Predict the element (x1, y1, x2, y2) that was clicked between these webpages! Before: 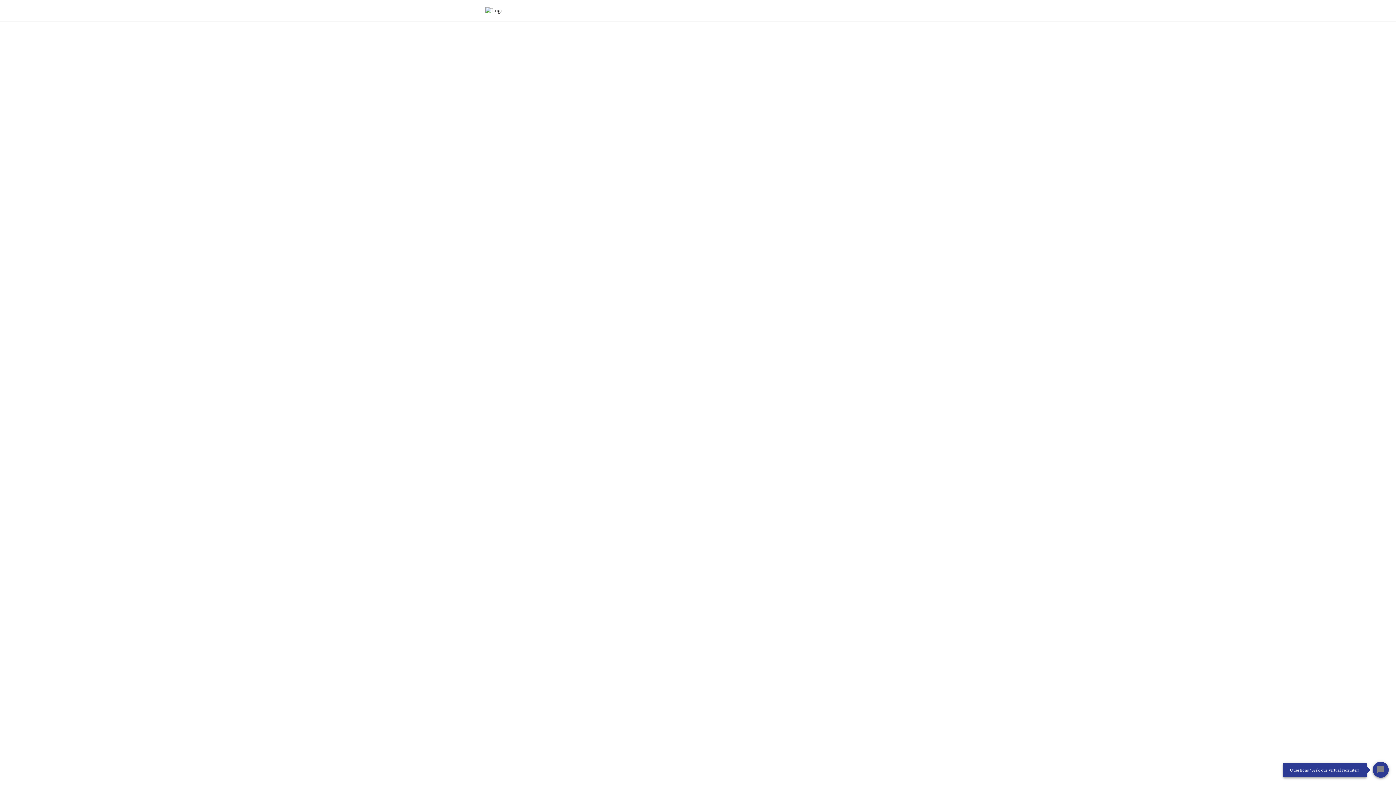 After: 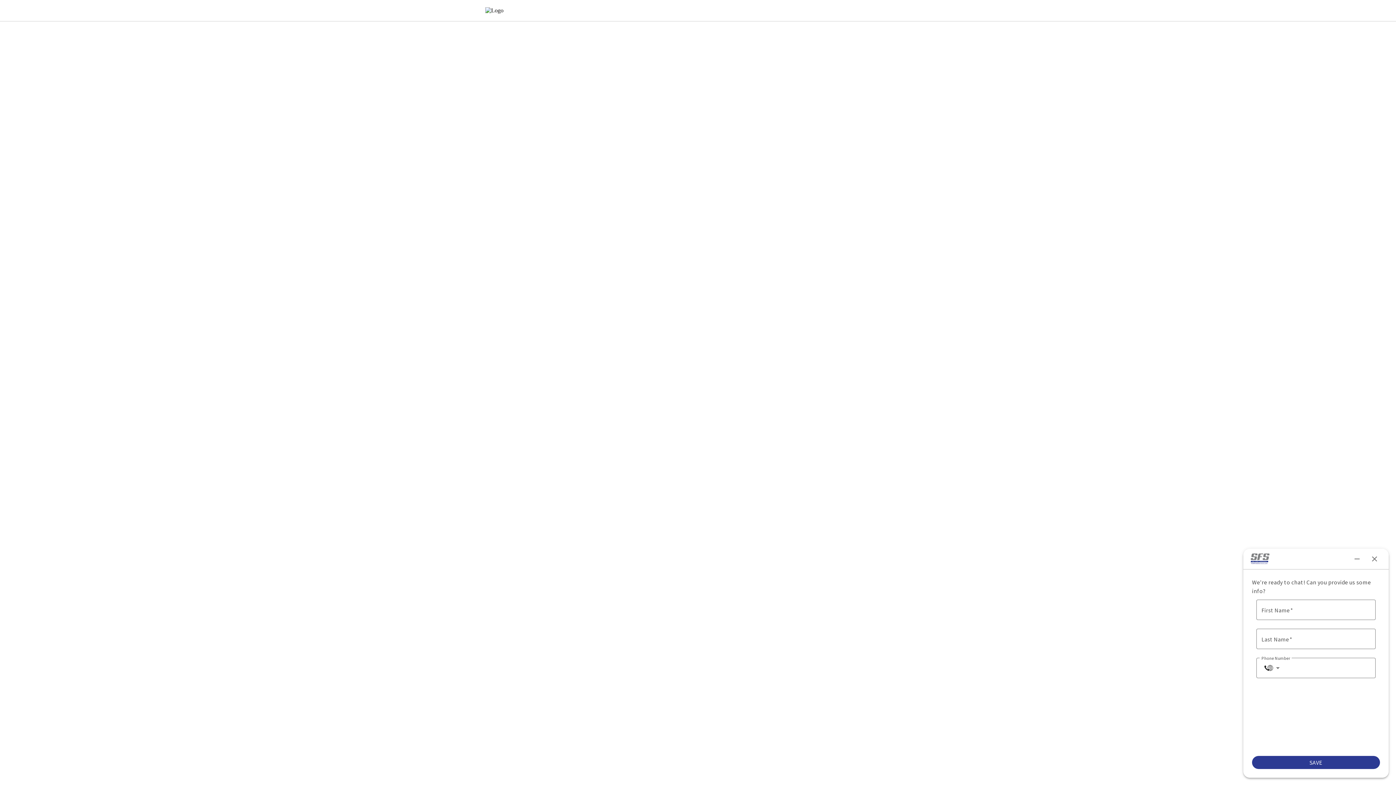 Action: bbox: (1373, 762, 1389, 778) label: Chat Widget Button